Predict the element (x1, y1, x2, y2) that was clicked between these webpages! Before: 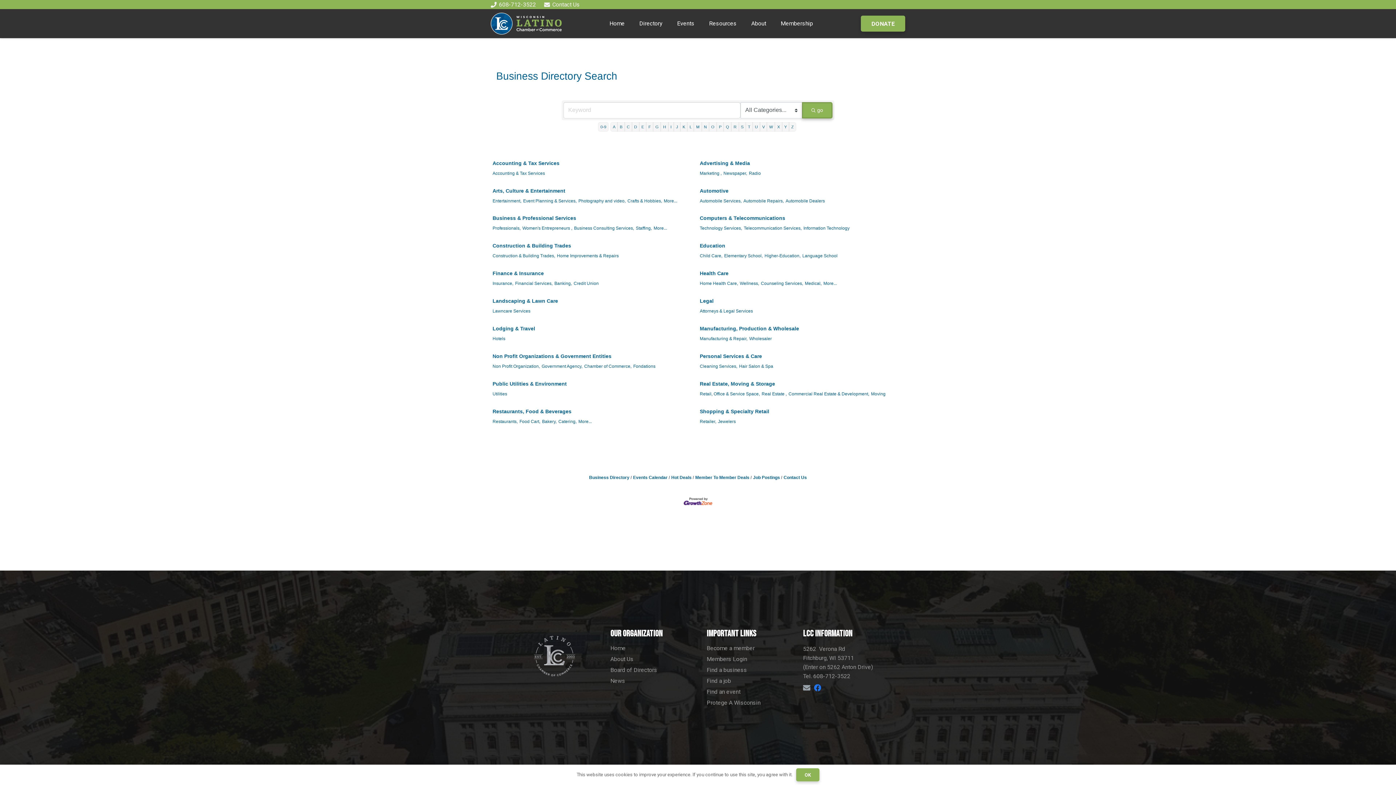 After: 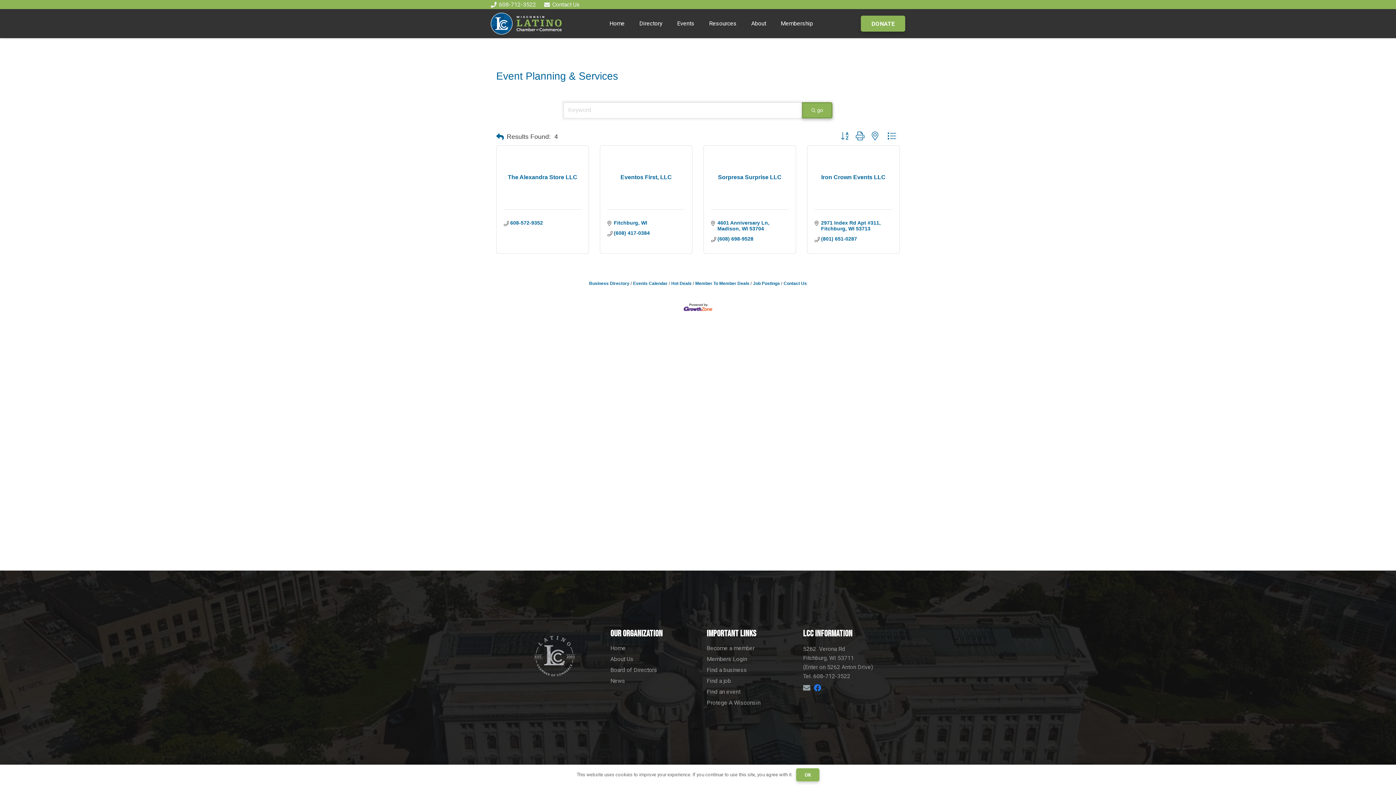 Action: label: Event Planning & Services, bbox: (523, 196, 576, 205)